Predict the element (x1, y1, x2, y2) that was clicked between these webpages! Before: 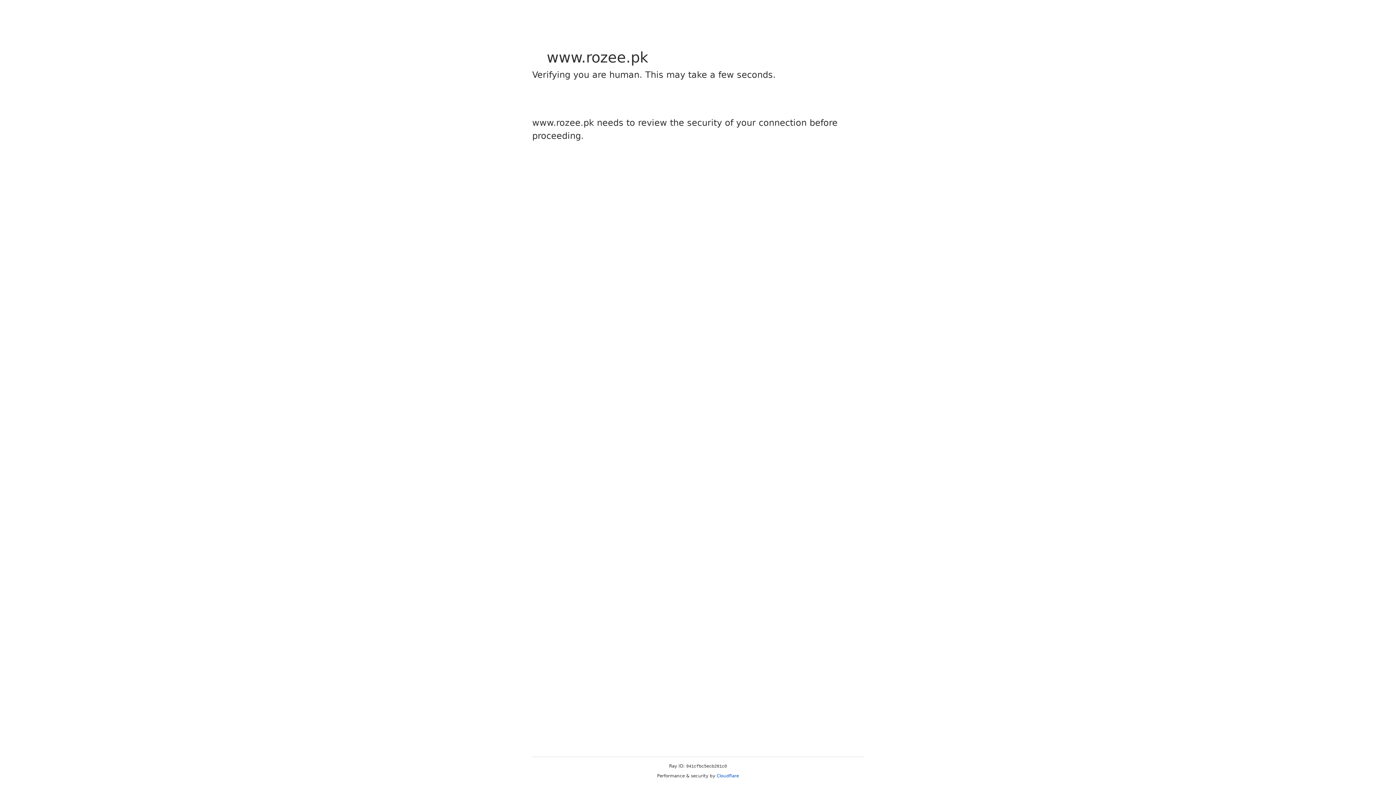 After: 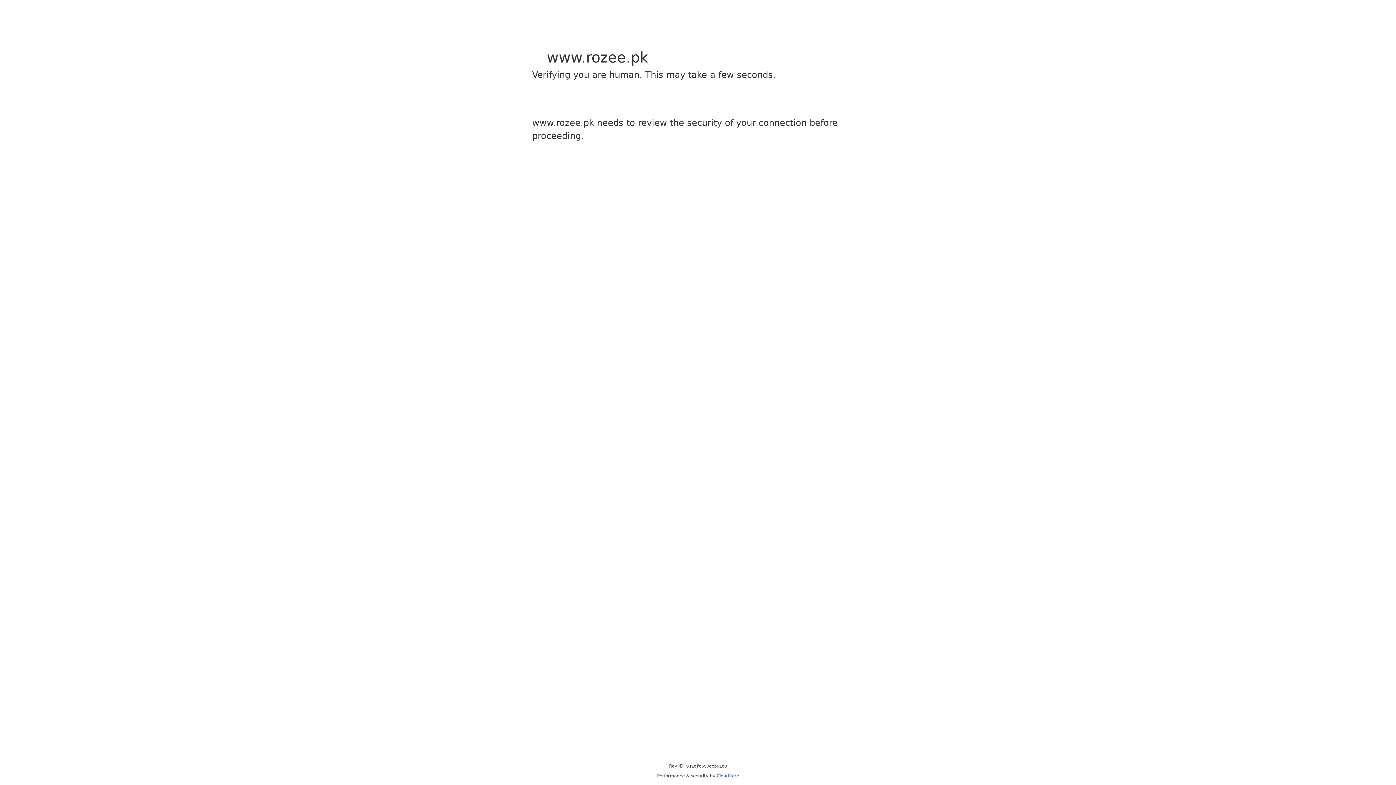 Action: bbox: (716, 773, 739, 778) label: Cloudflare